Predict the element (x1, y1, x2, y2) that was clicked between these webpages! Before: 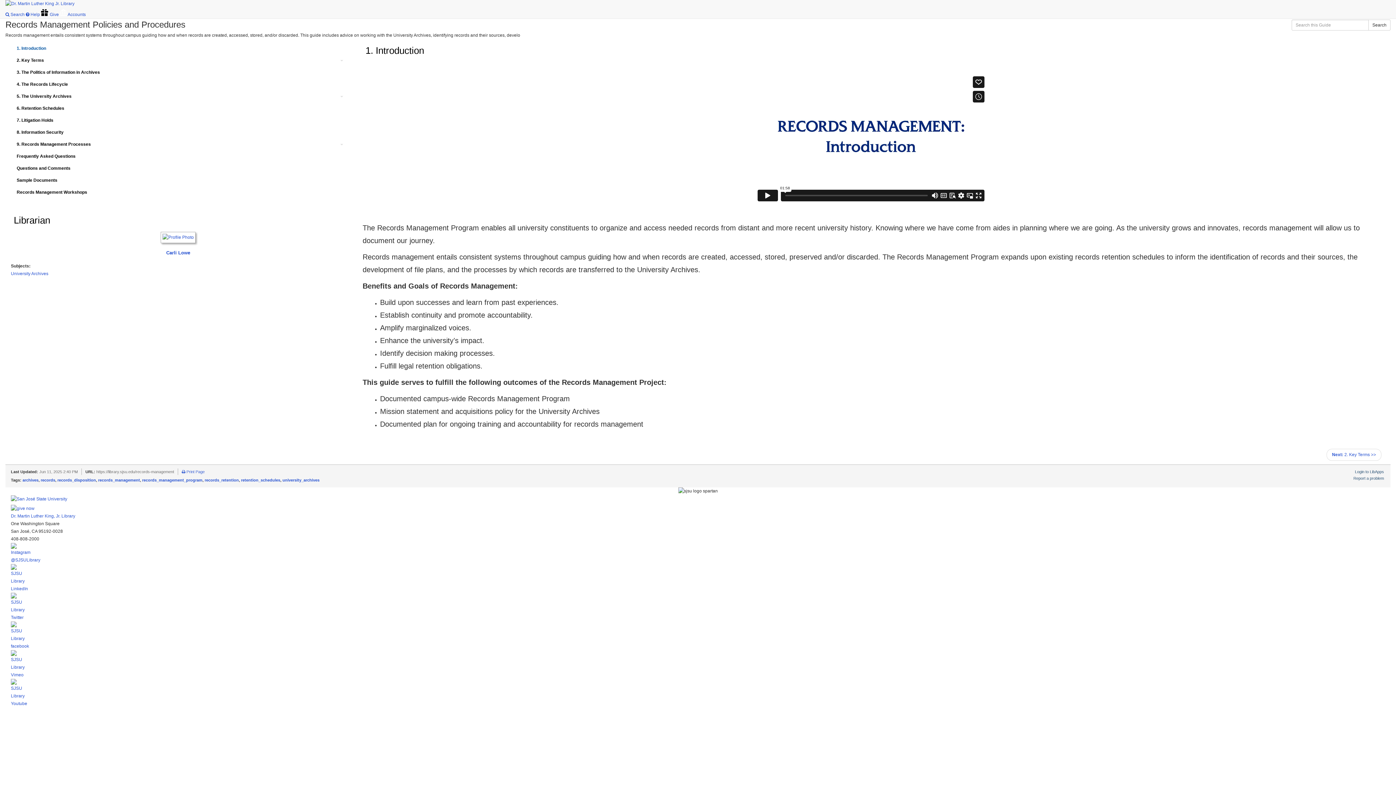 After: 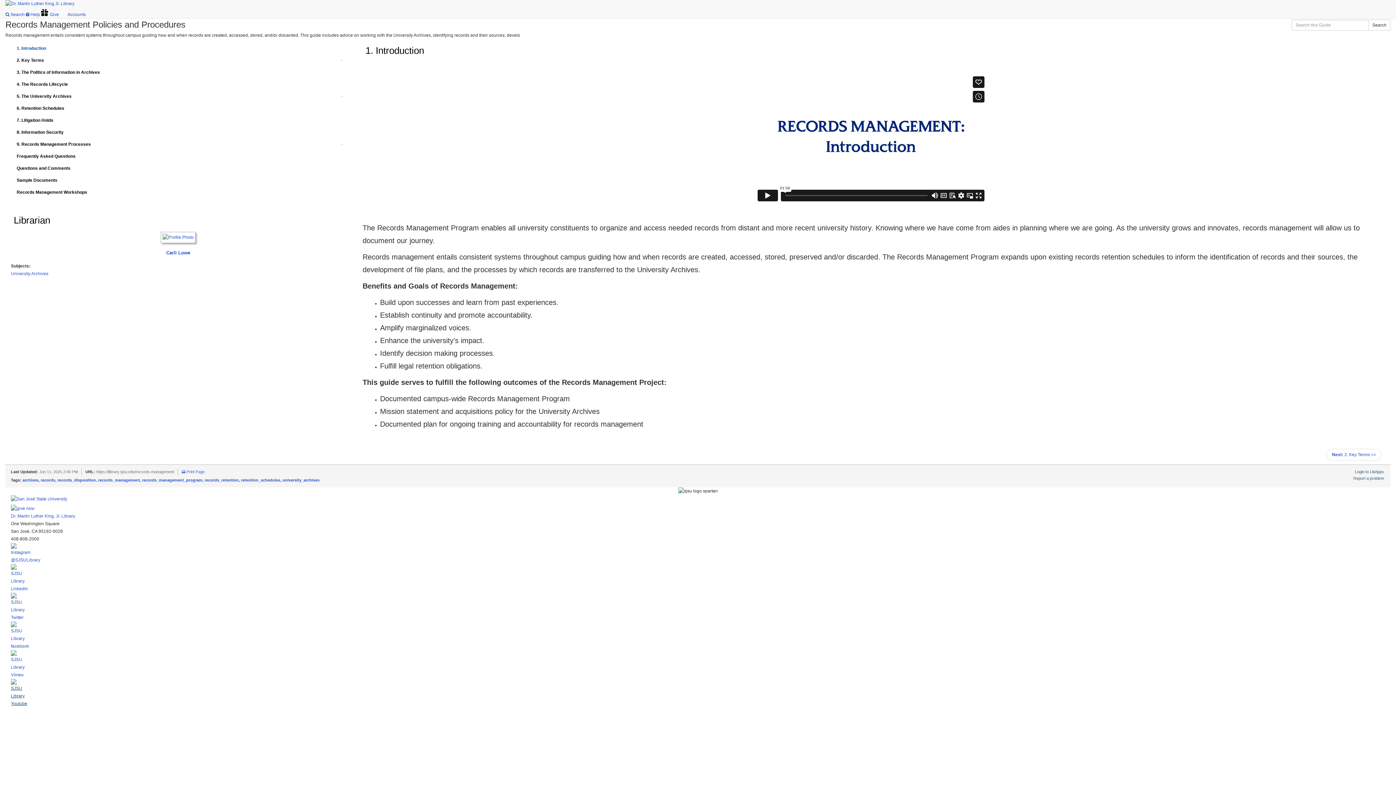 Action: bbox: (10, 679, 1385, 707)